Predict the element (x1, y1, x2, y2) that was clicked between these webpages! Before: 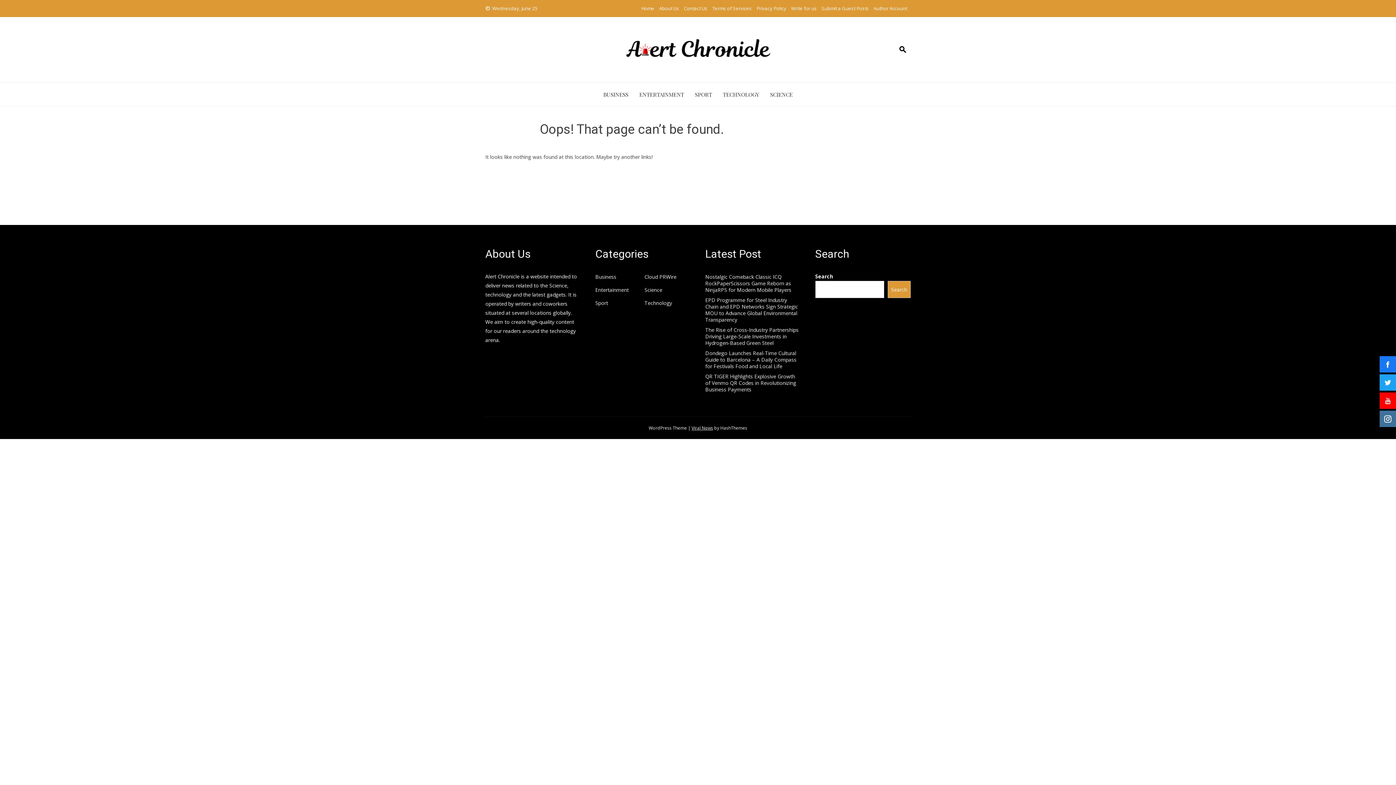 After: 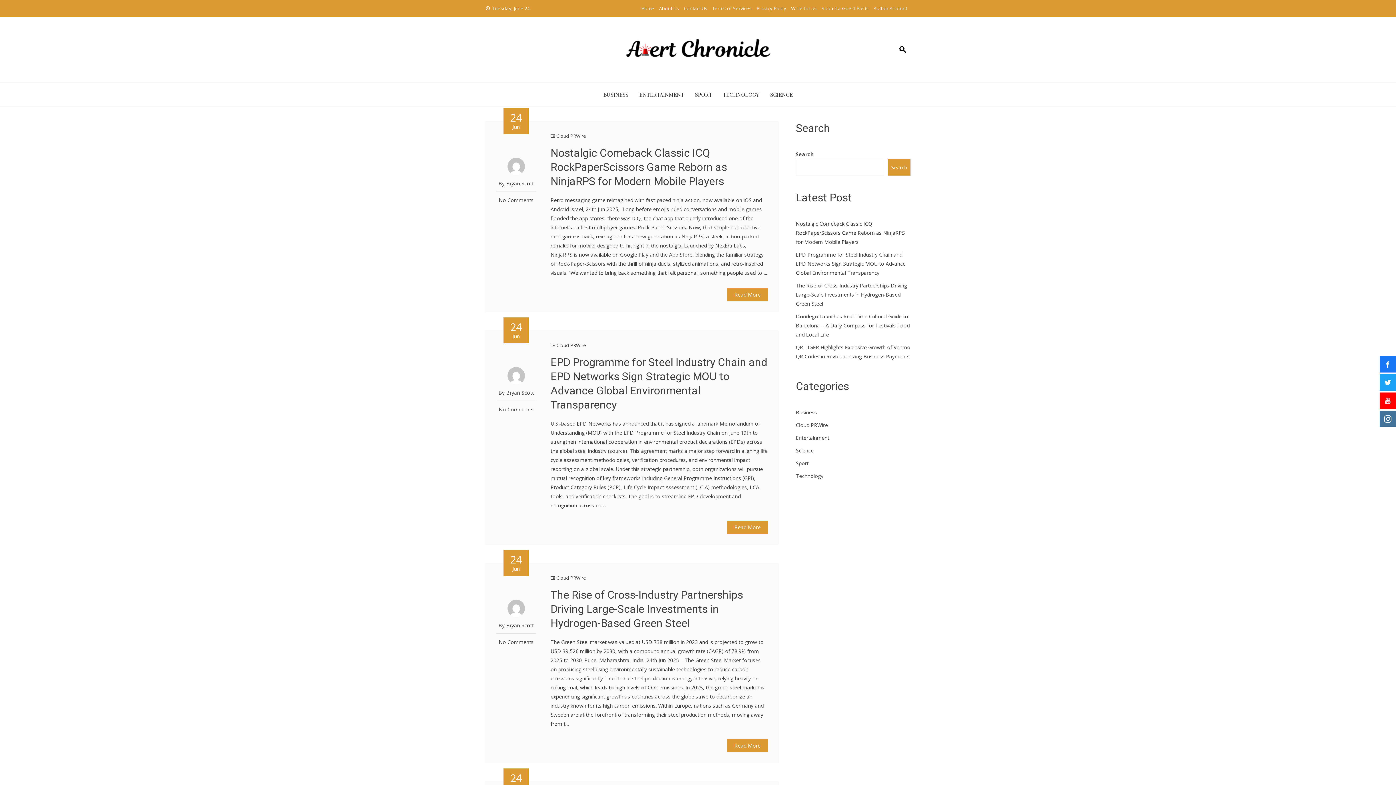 Action: bbox: (641, 5, 654, 11) label: Home